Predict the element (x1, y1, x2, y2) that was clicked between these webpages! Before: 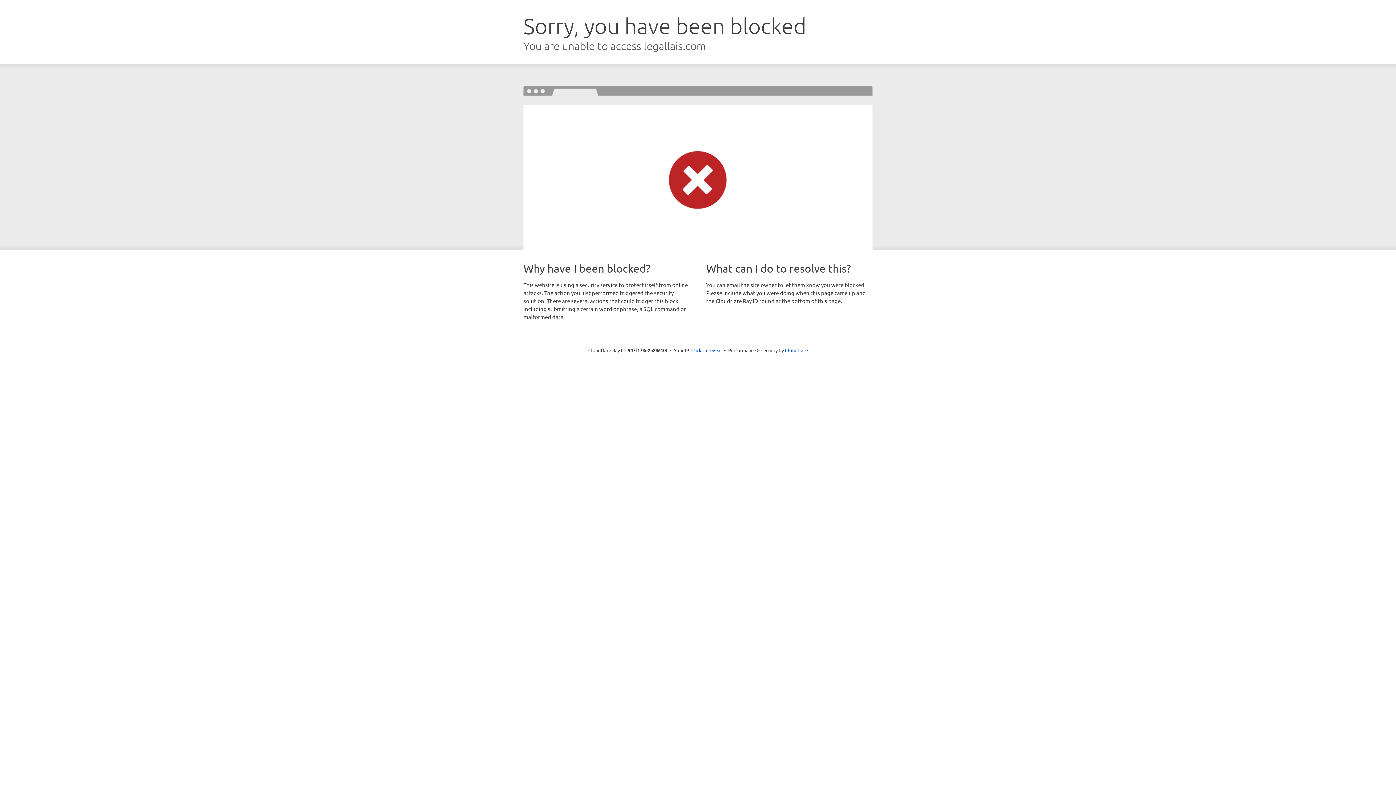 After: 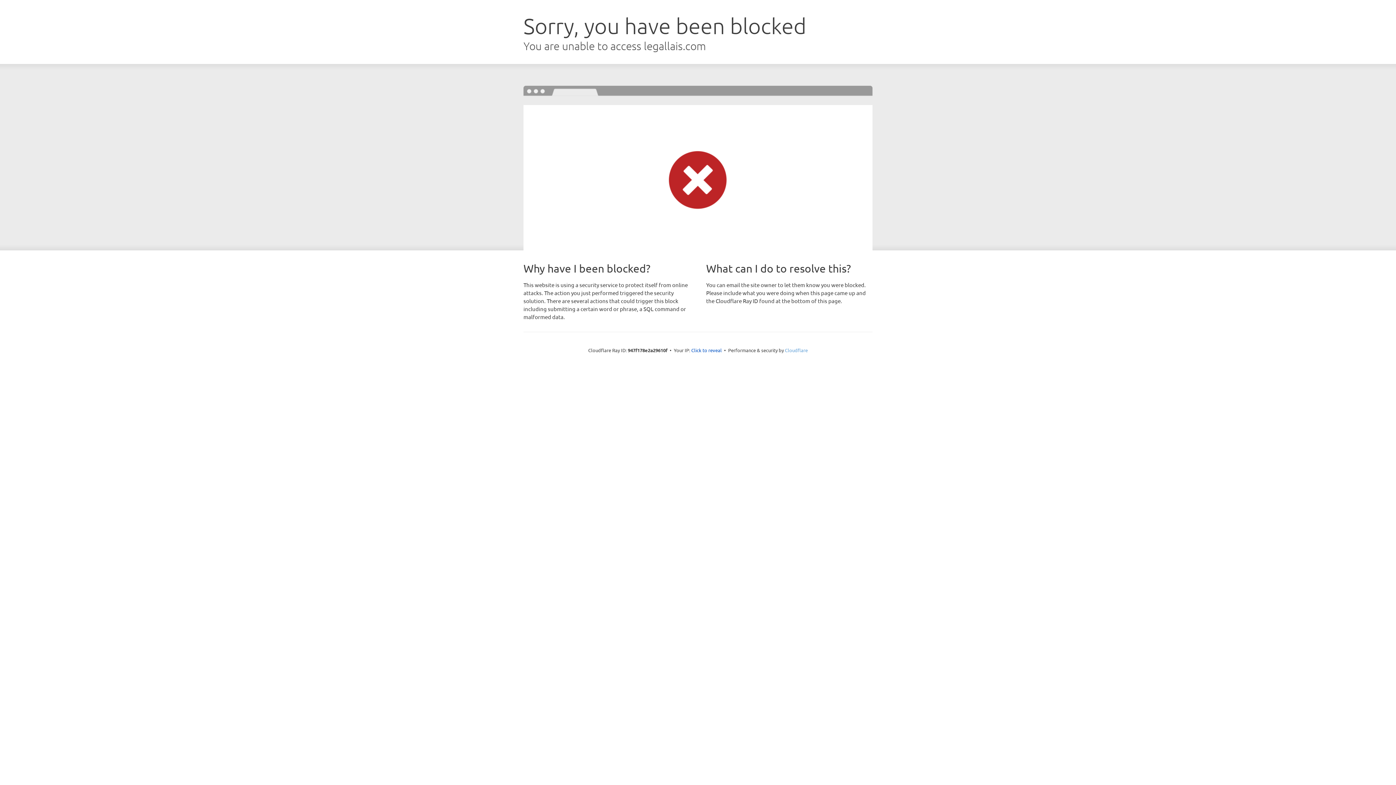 Action: bbox: (785, 347, 808, 353) label: Cloudflare